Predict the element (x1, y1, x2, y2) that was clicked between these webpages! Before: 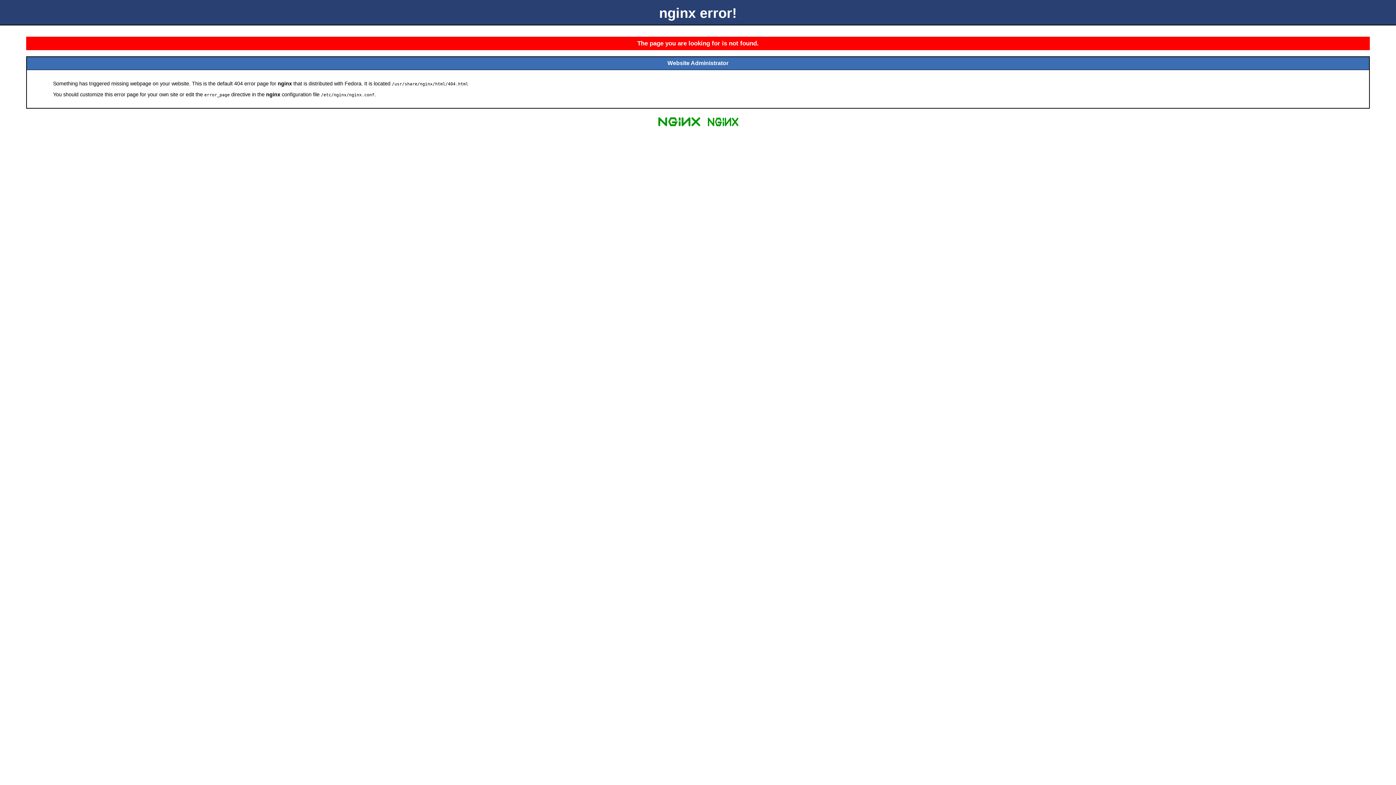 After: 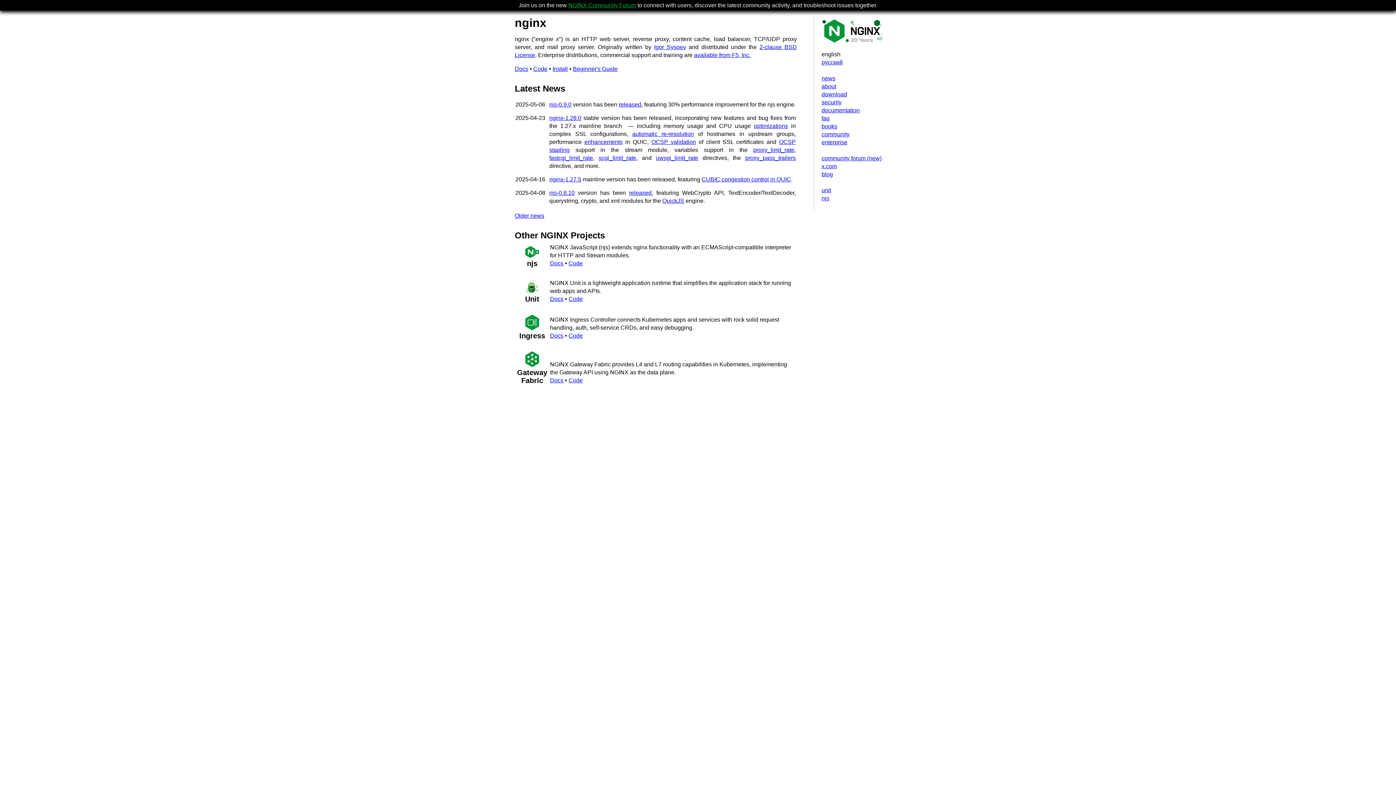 Action: bbox: (655, 125, 703, 131)